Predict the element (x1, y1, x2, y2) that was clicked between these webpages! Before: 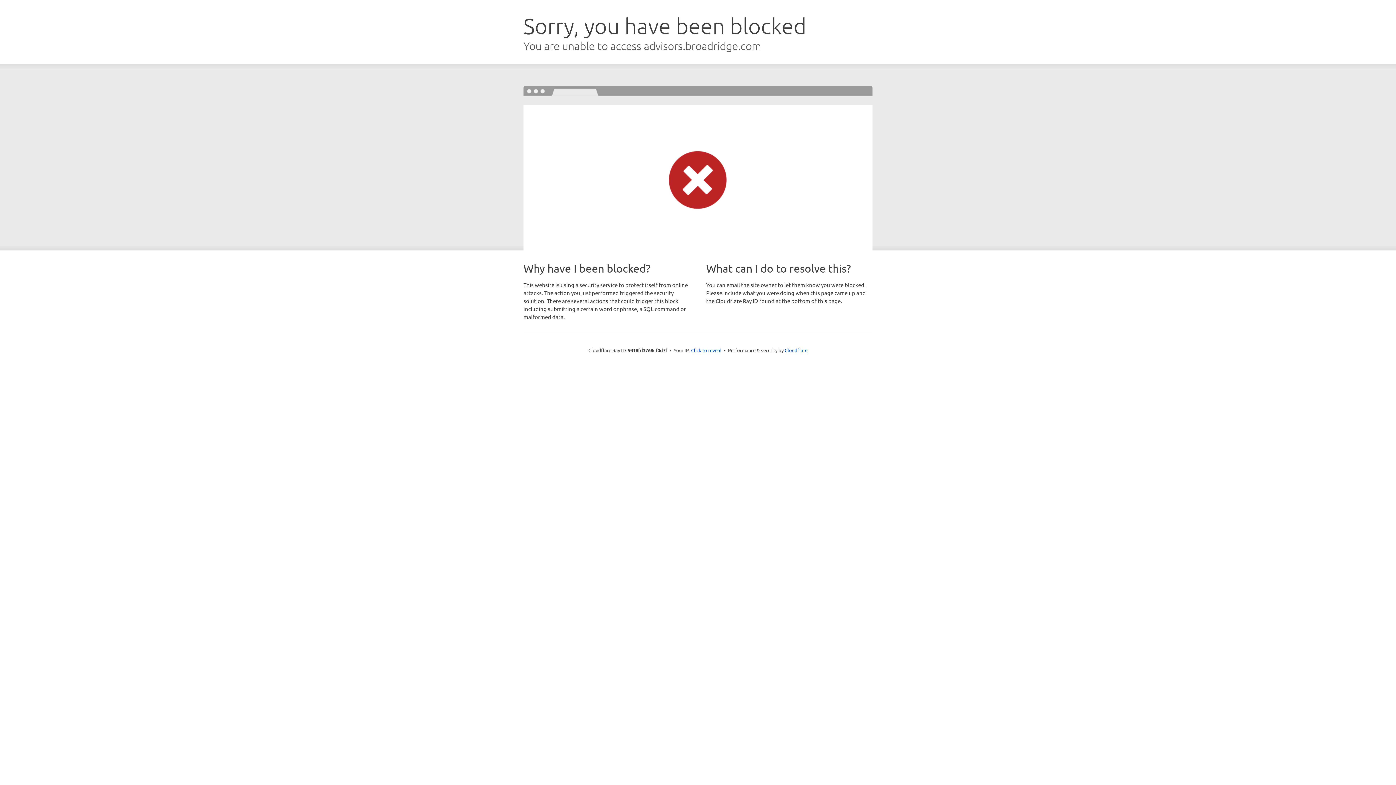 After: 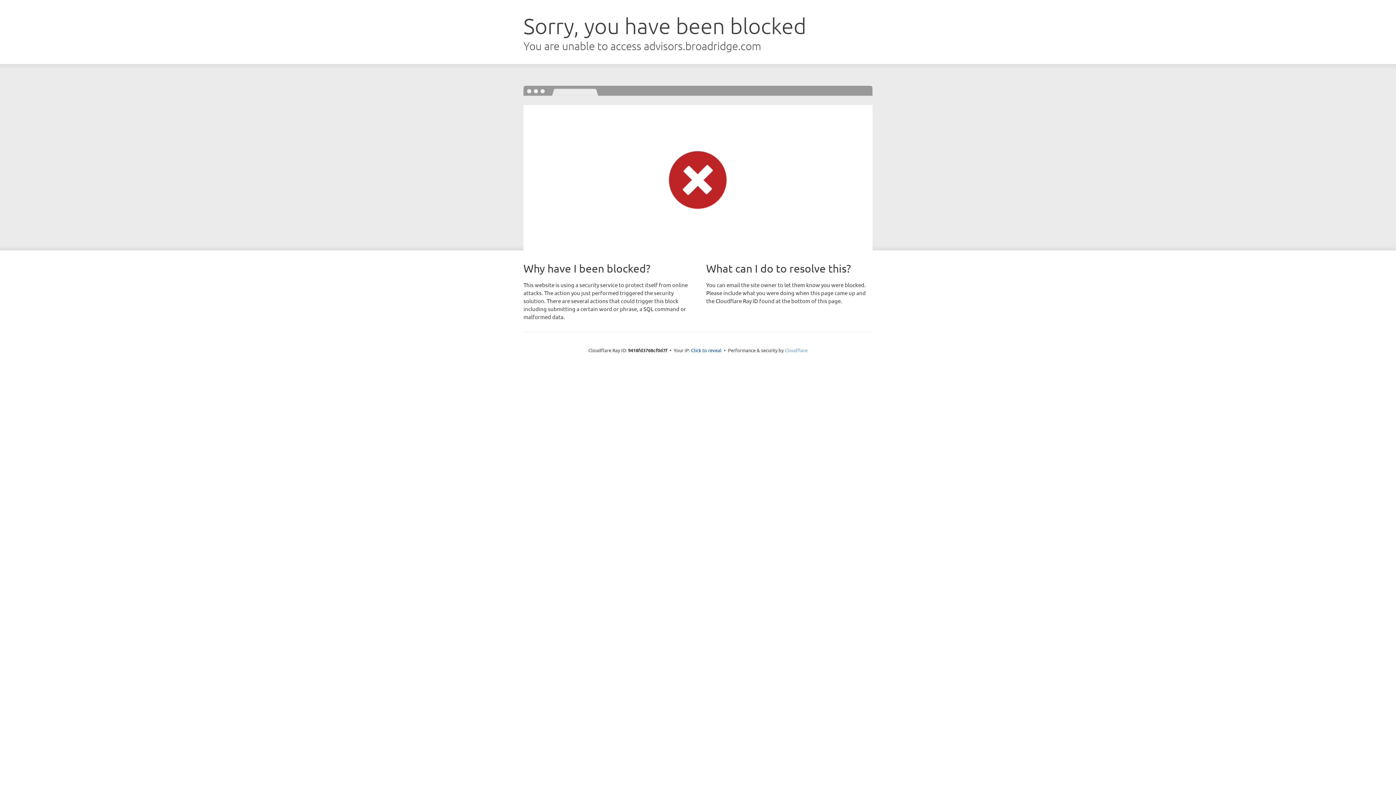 Action: label: Cloudflare bbox: (784, 347, 807, 353)